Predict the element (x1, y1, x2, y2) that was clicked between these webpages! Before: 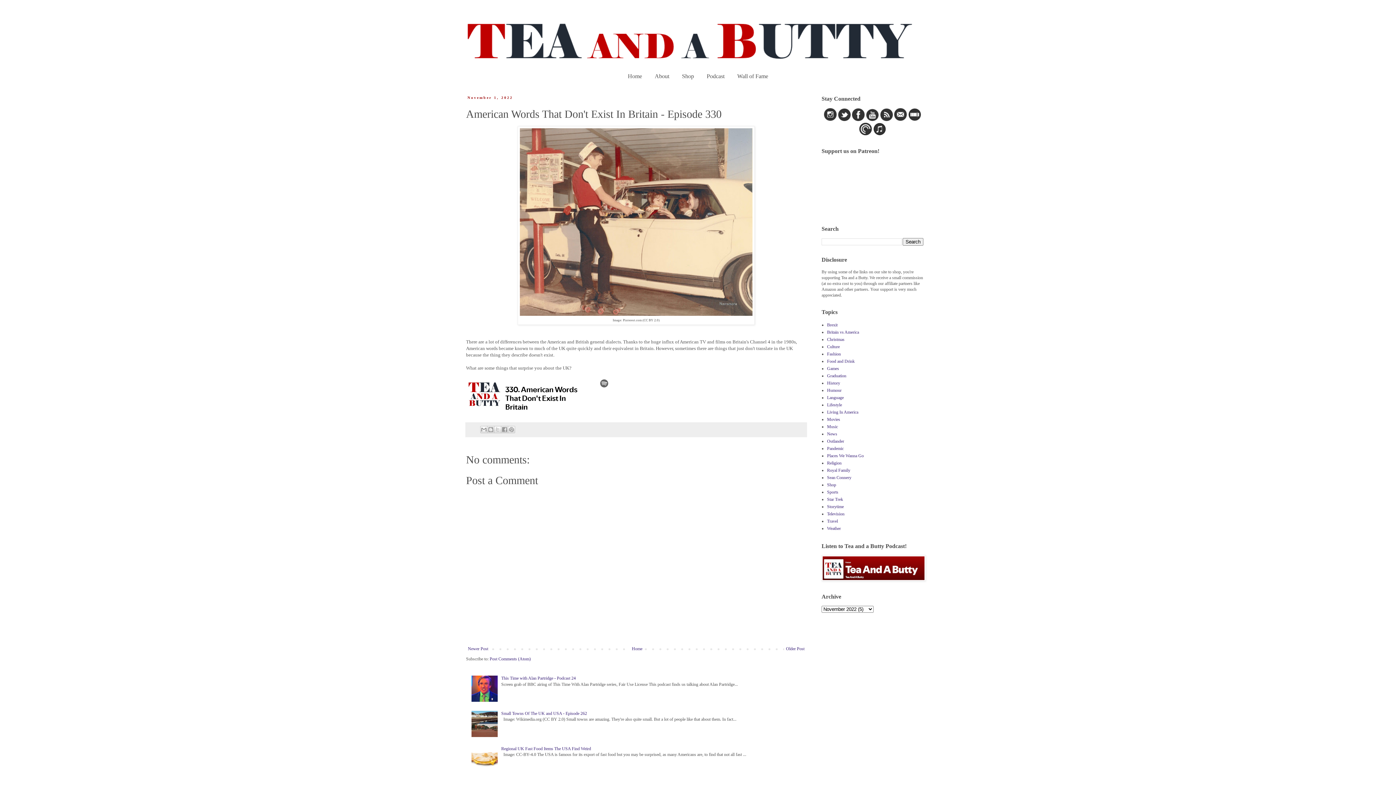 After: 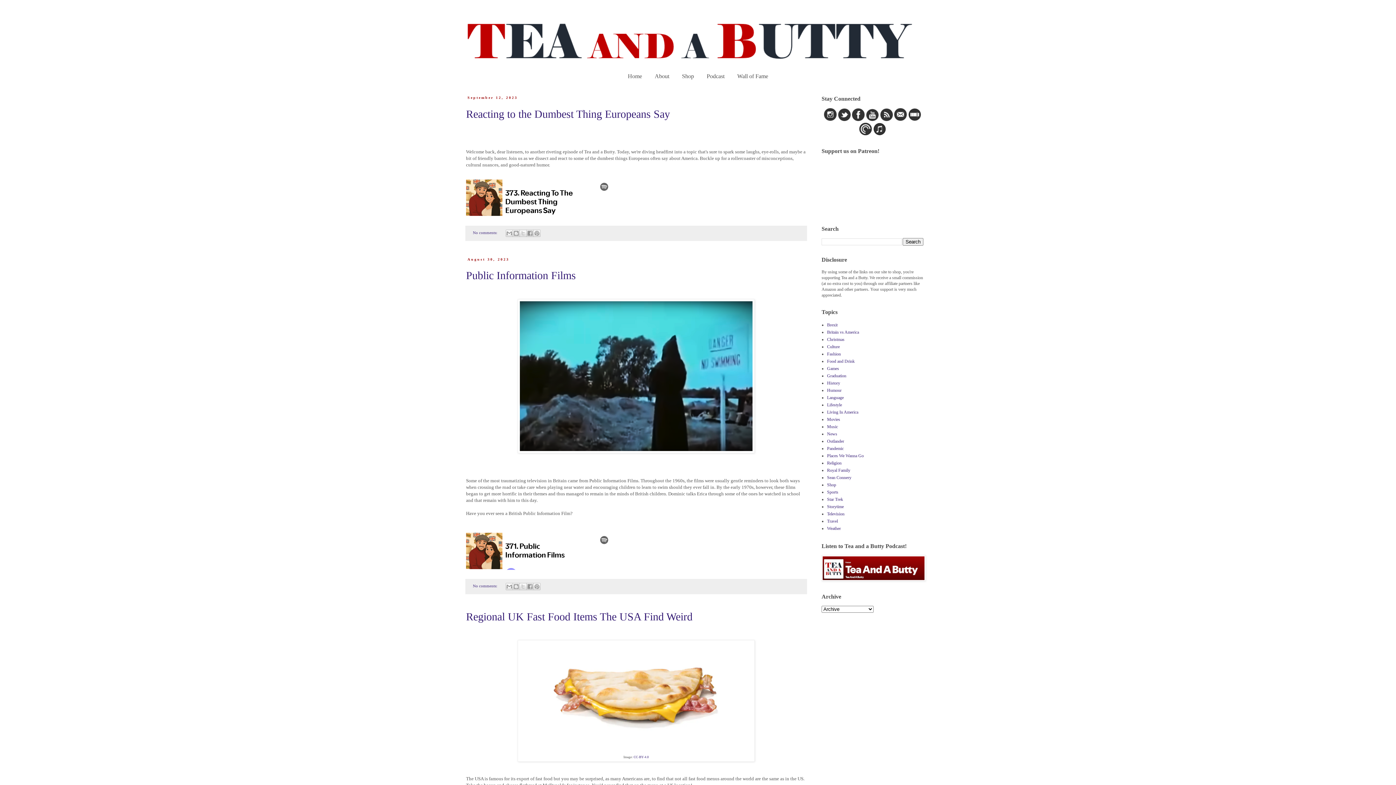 Action: bbox: (622, 69, 648, 82) label: Home